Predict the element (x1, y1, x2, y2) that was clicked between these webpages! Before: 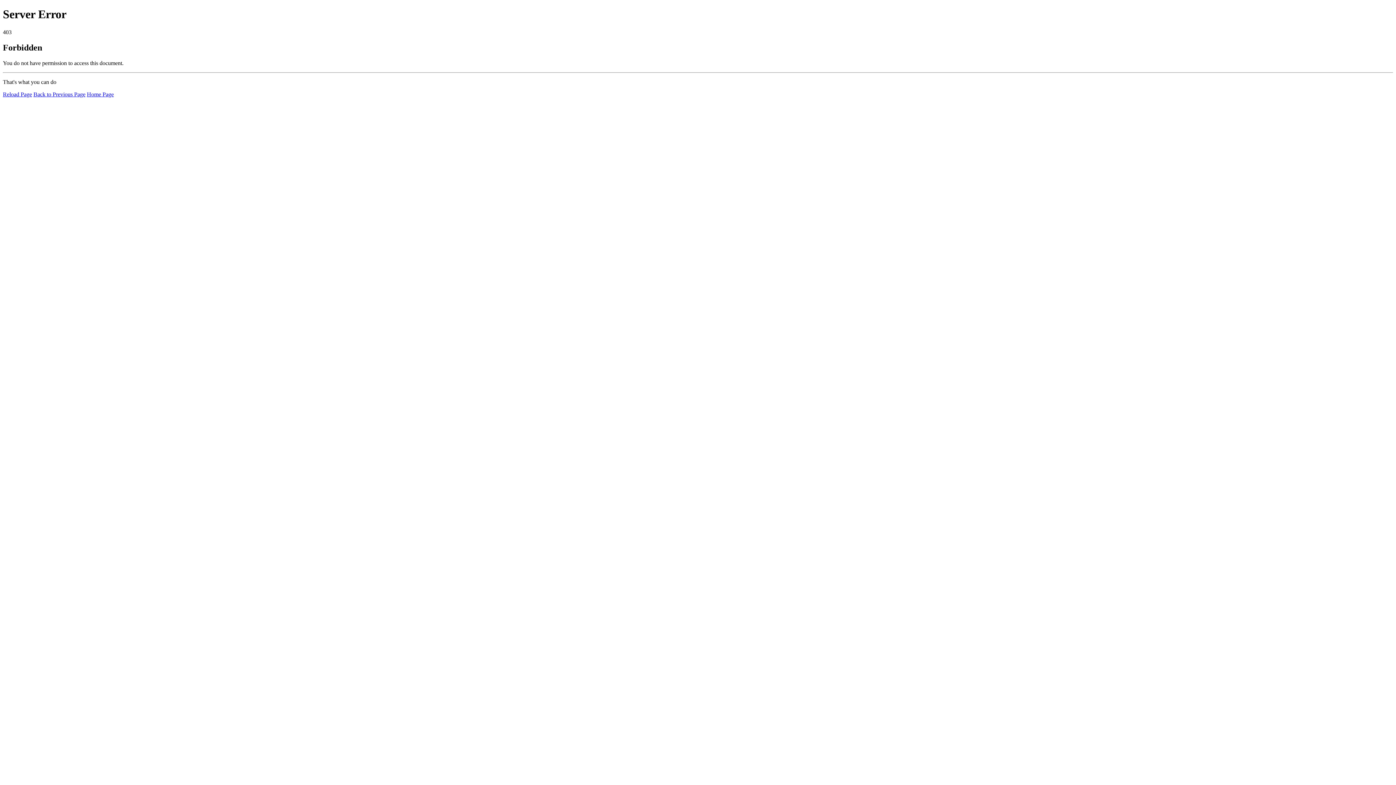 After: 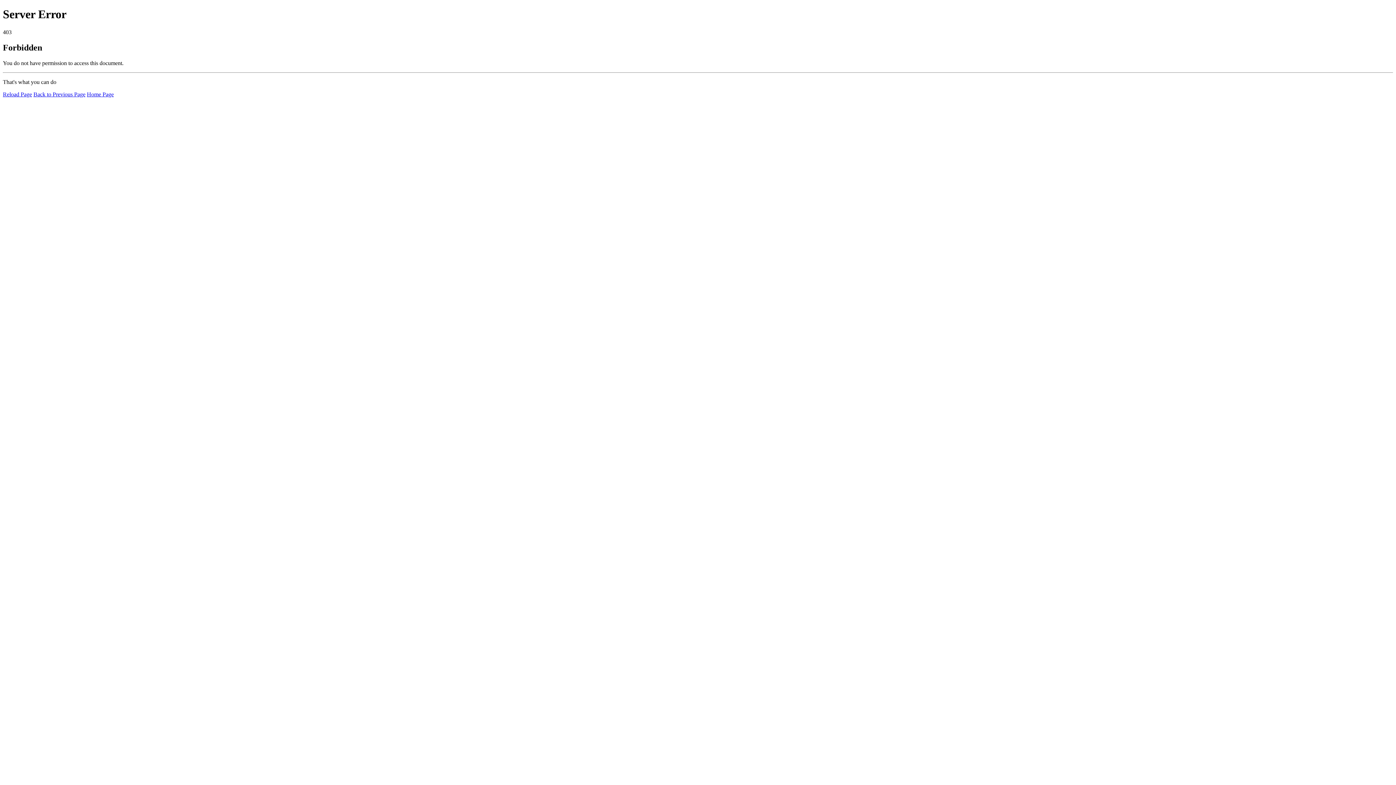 Action: label: Reload Page bbox: (2, 91, 32, 97)